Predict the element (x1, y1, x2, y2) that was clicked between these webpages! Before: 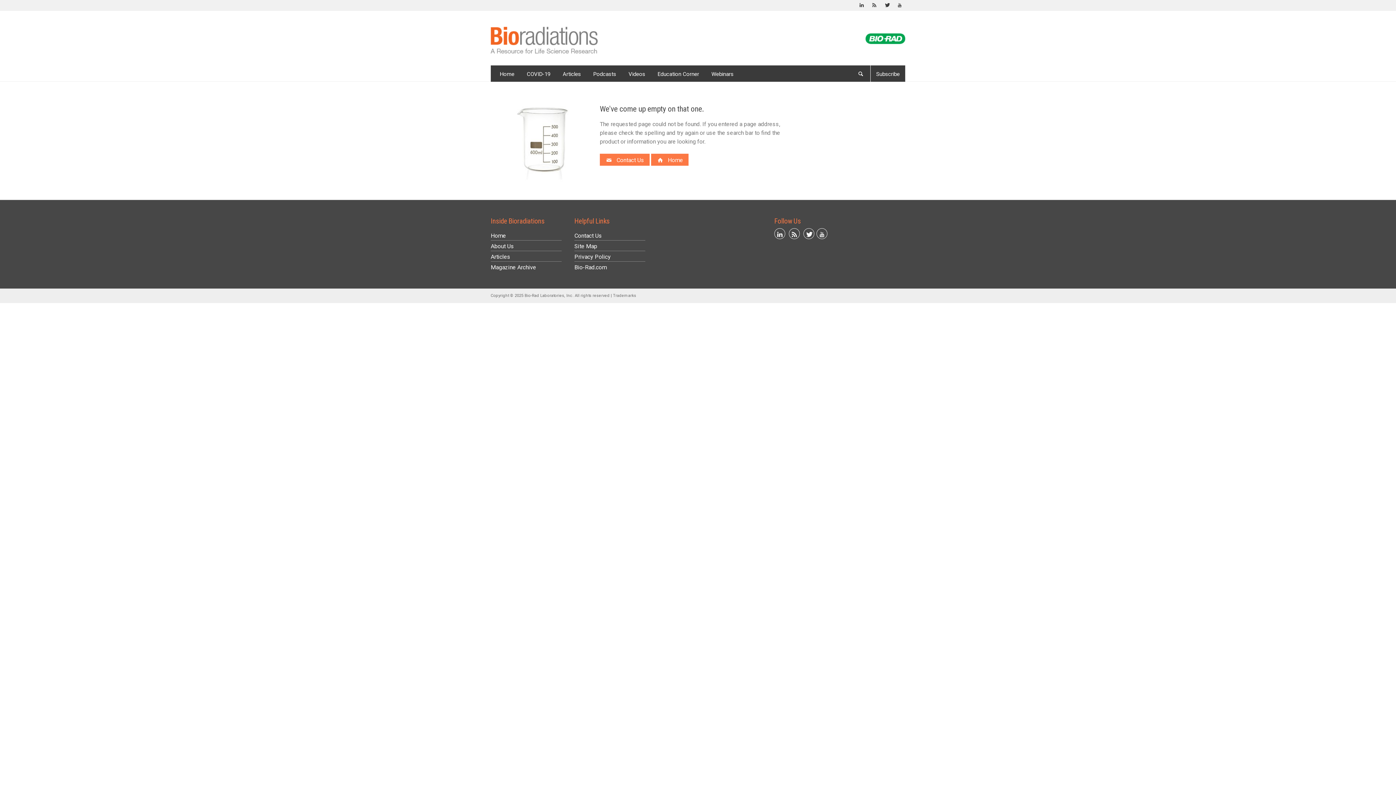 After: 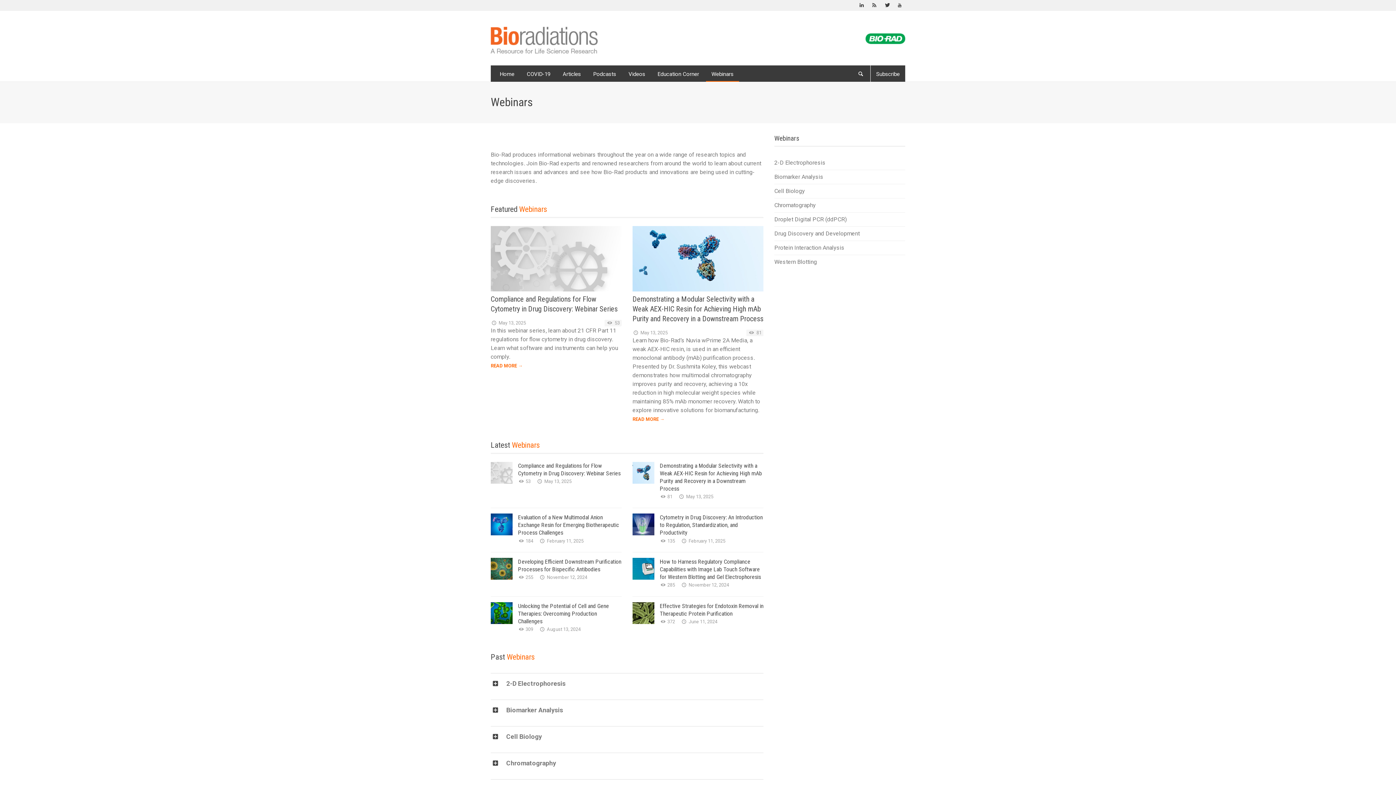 Action: bbox: (706, 65, 739, 81) label: Webinars